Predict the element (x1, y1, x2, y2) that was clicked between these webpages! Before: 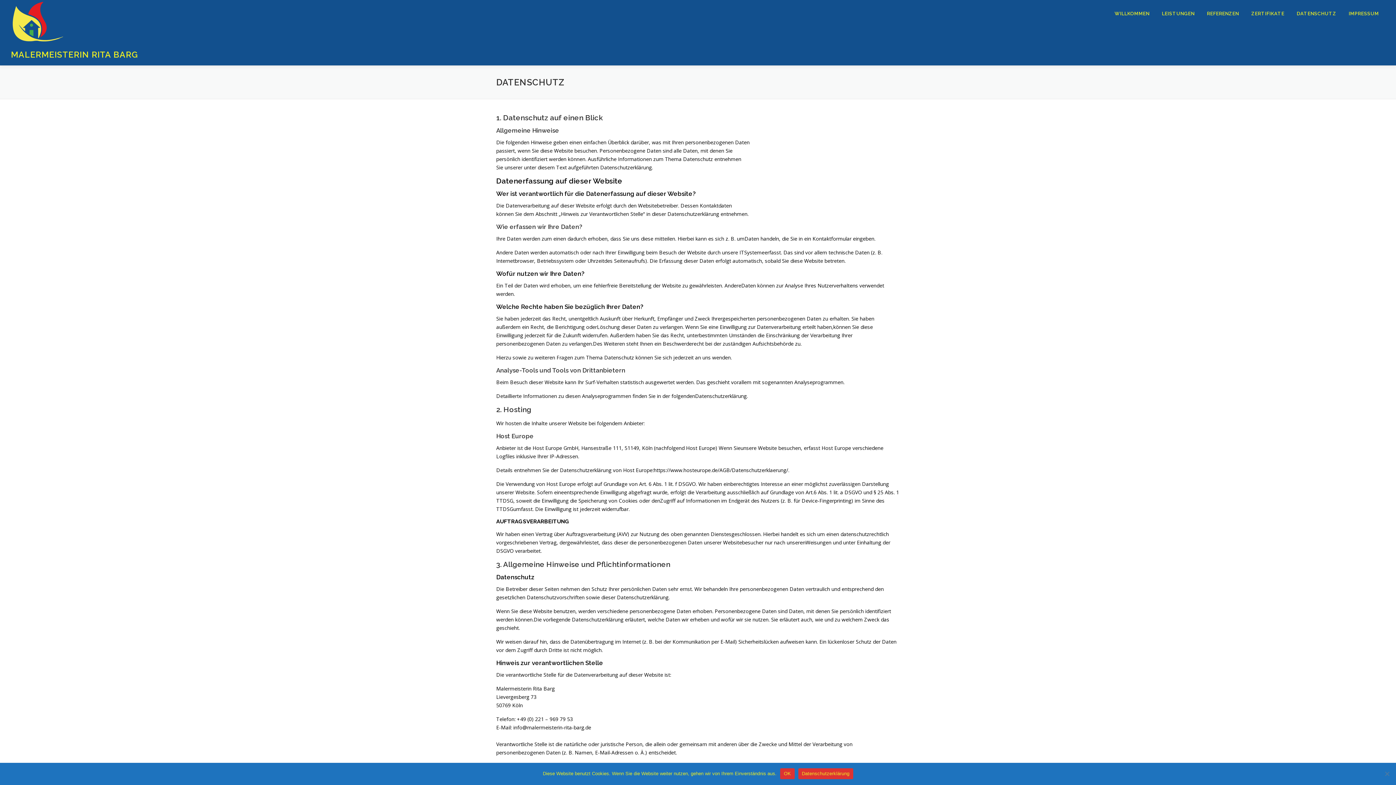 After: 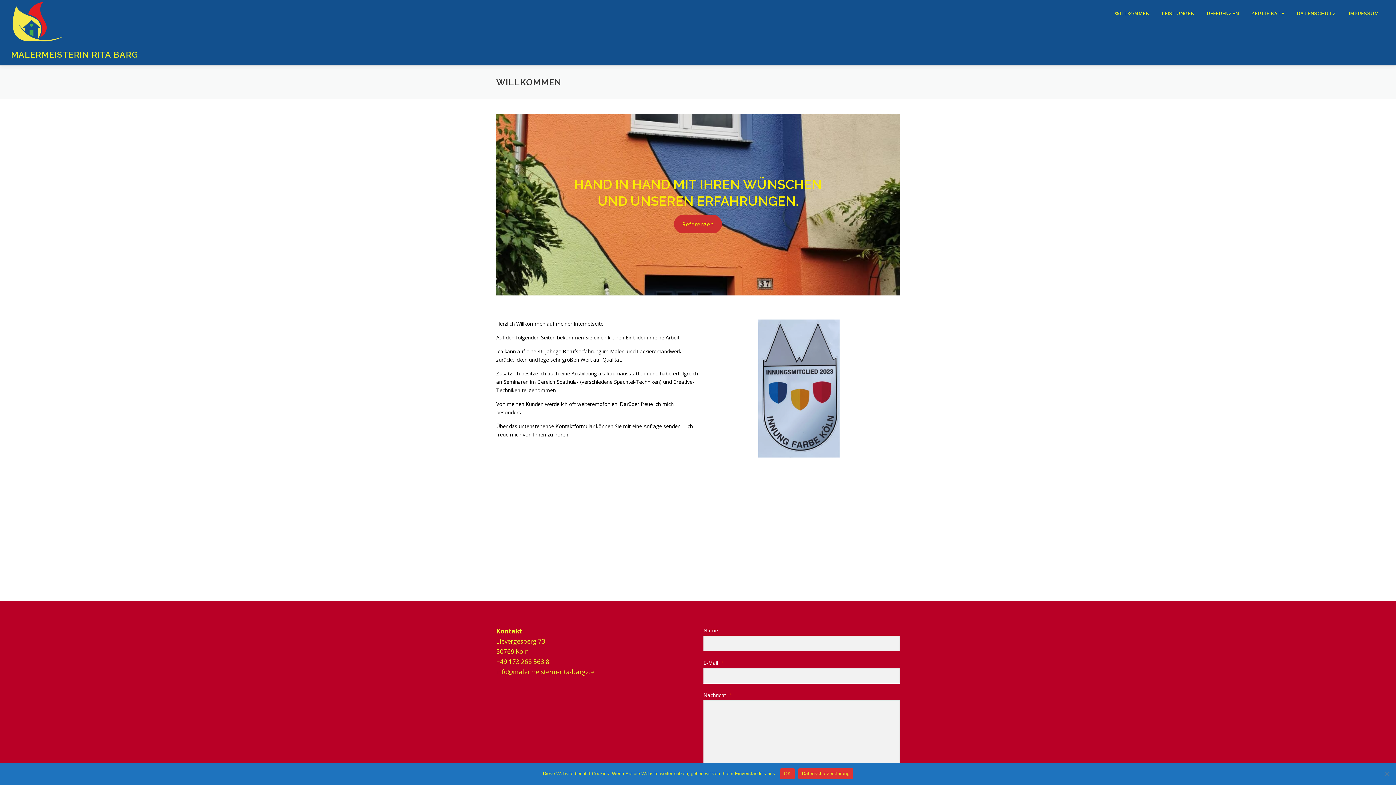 Action: bbox: (10, 17, 64, 24)